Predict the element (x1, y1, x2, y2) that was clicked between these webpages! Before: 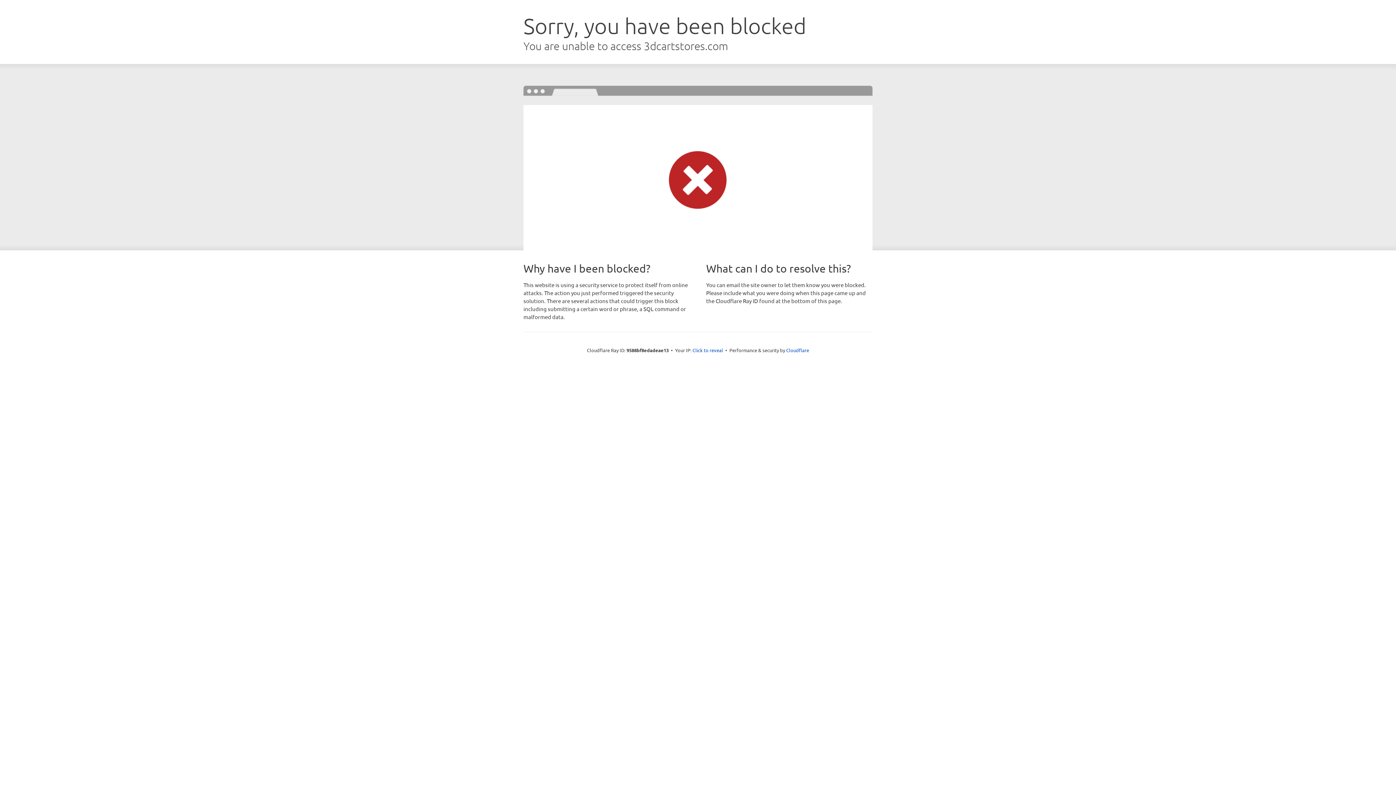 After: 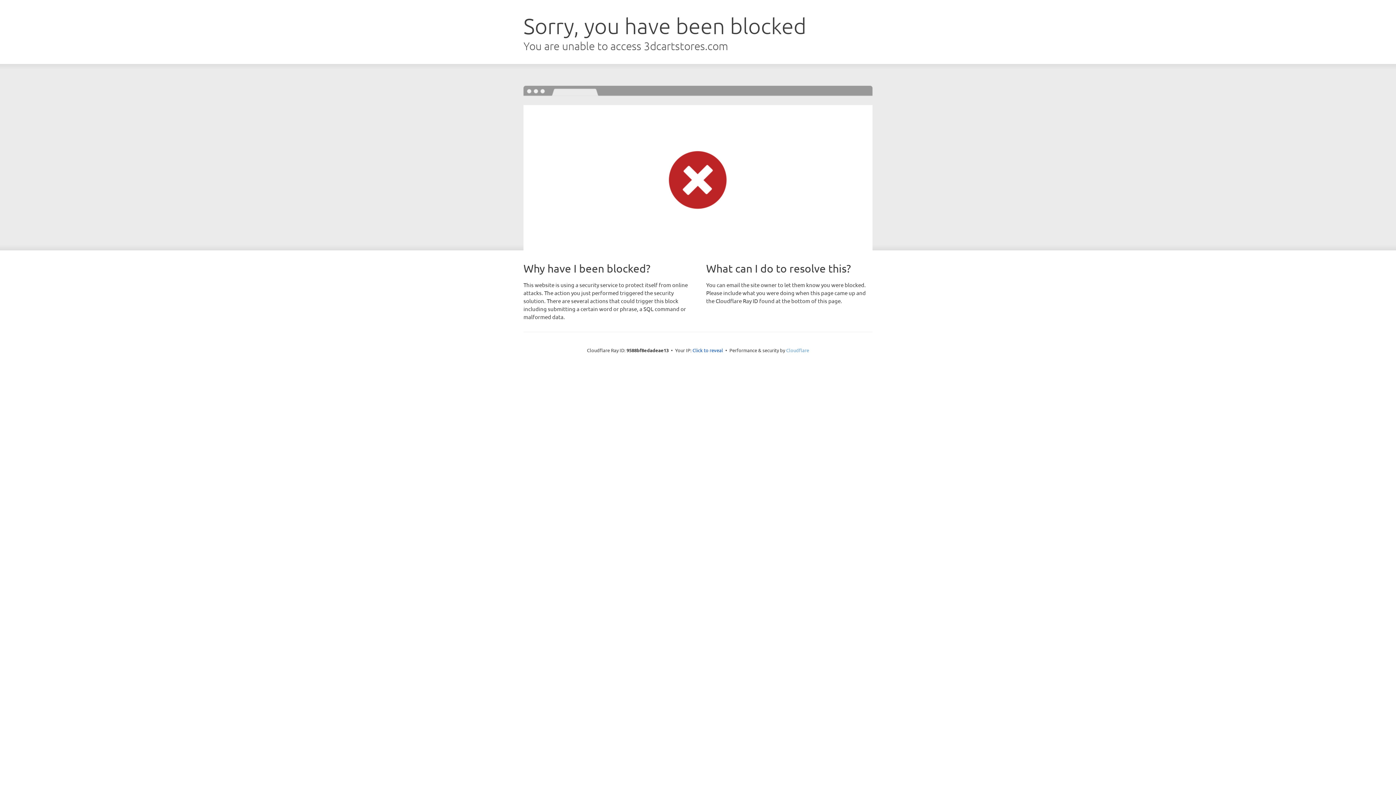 Action: label: Cloudflare bbox: (786, 347, 809, 353)